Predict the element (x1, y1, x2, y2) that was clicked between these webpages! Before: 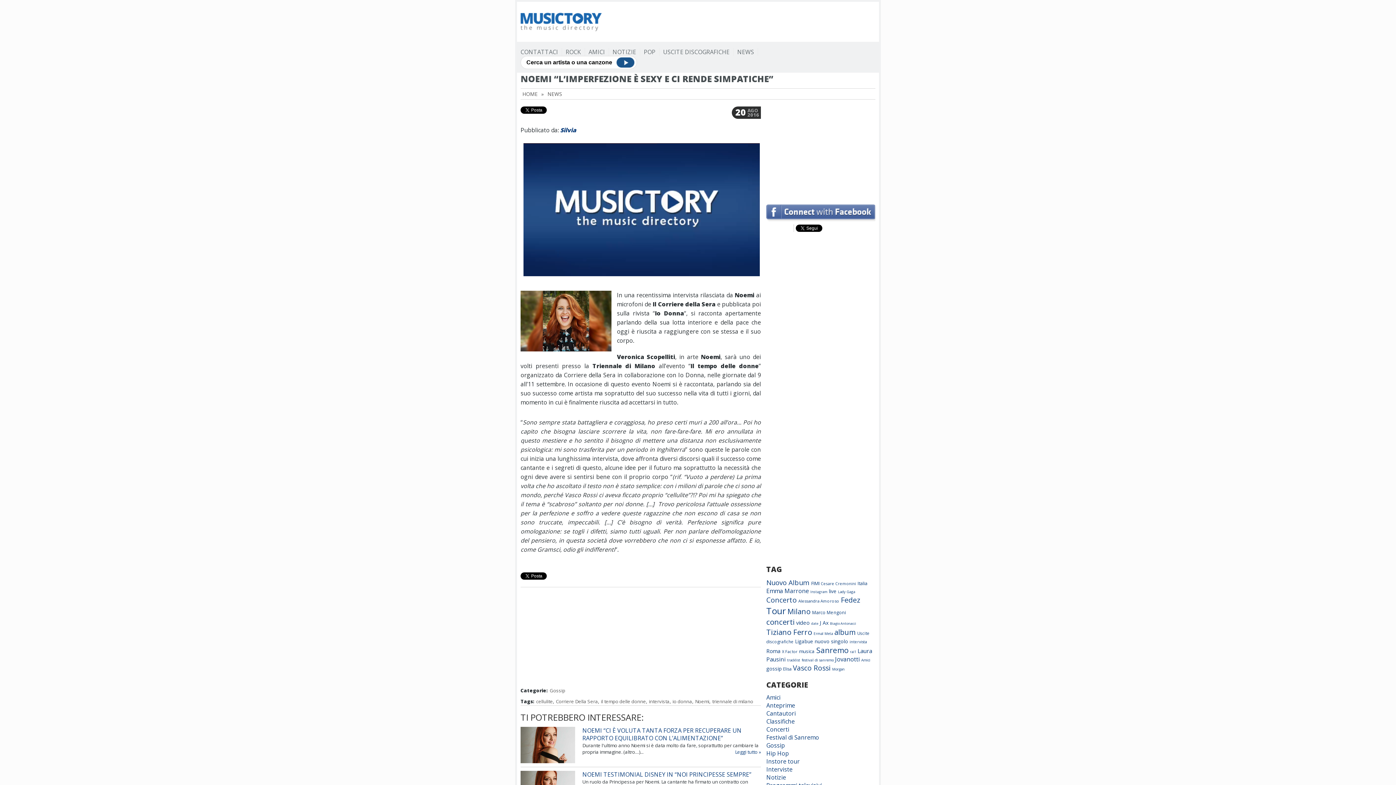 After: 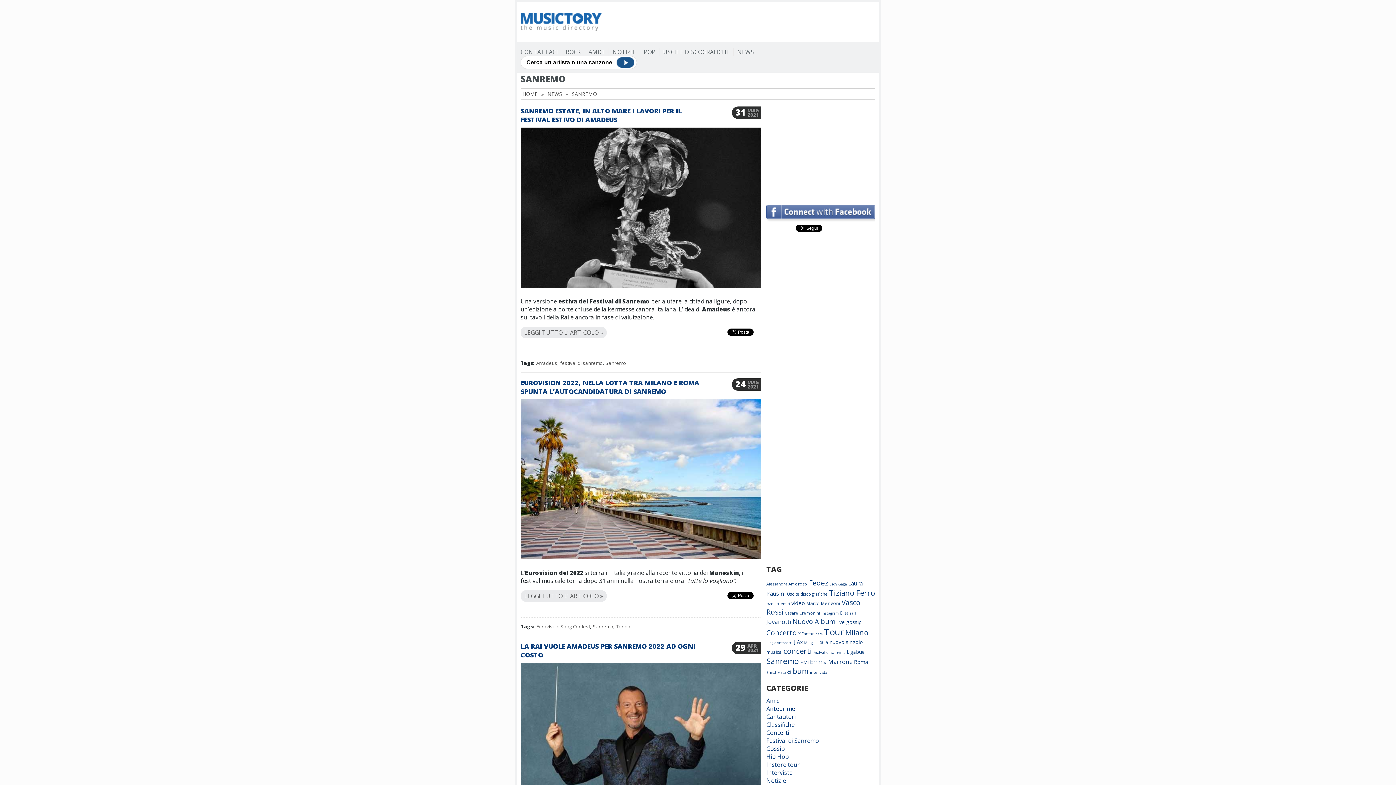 Action: bbox: (816, 645, 848, 655) label: Sanremo